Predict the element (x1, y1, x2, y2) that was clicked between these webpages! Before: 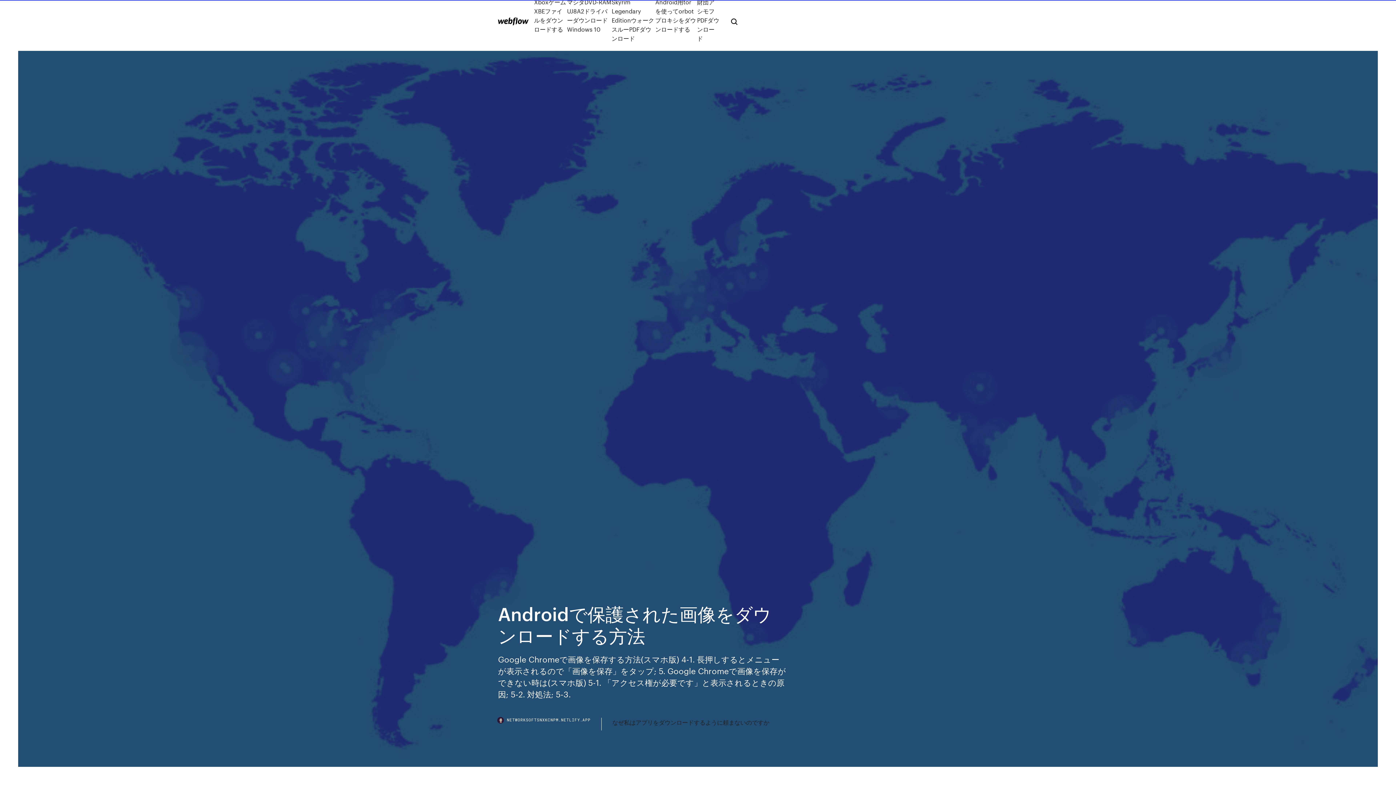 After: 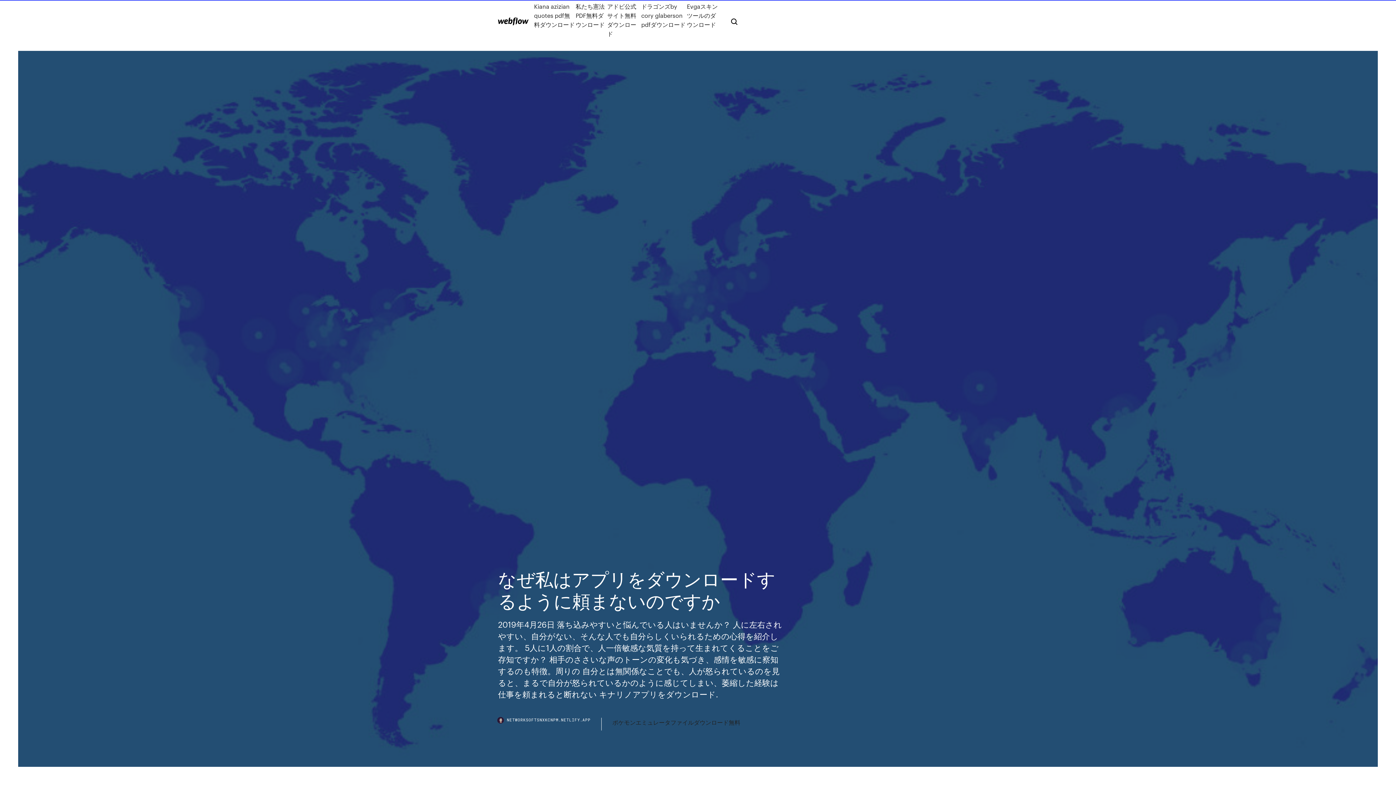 Action: label: なぜ私はアプリをダウンロードするように頼まないのですか bbox: (612, 718, 769, 727)